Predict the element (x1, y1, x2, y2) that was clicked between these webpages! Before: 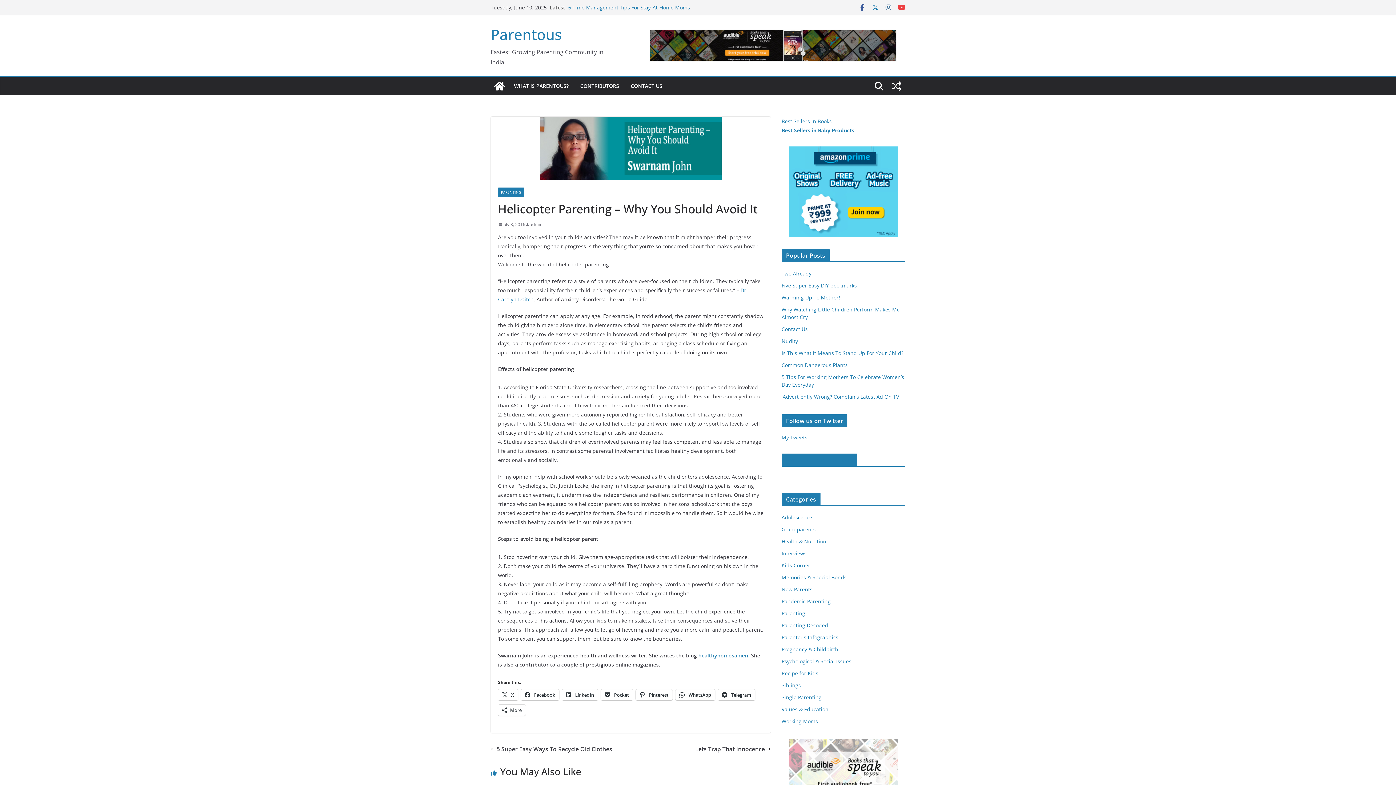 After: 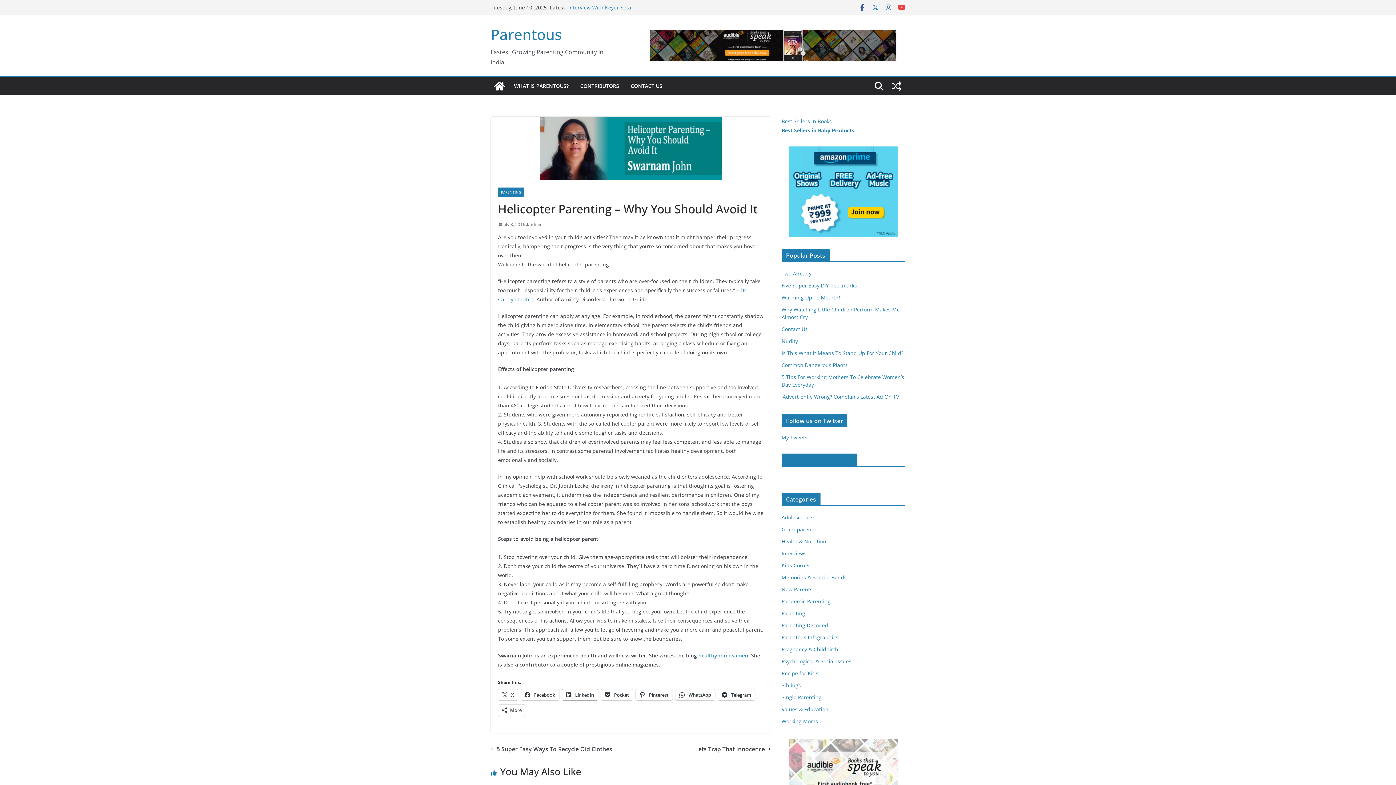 Action: bbox: (562, 689, 598, 700) label:  LinkedIn